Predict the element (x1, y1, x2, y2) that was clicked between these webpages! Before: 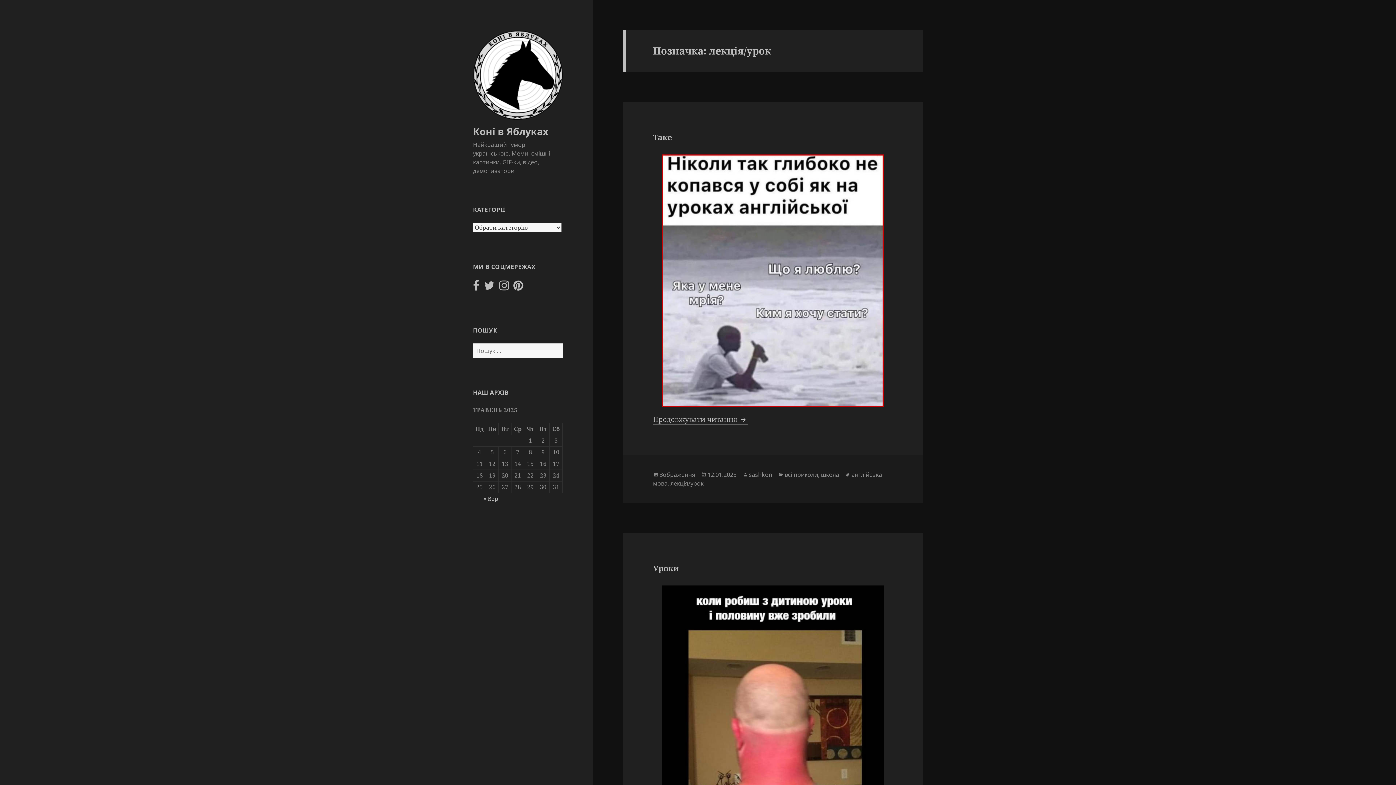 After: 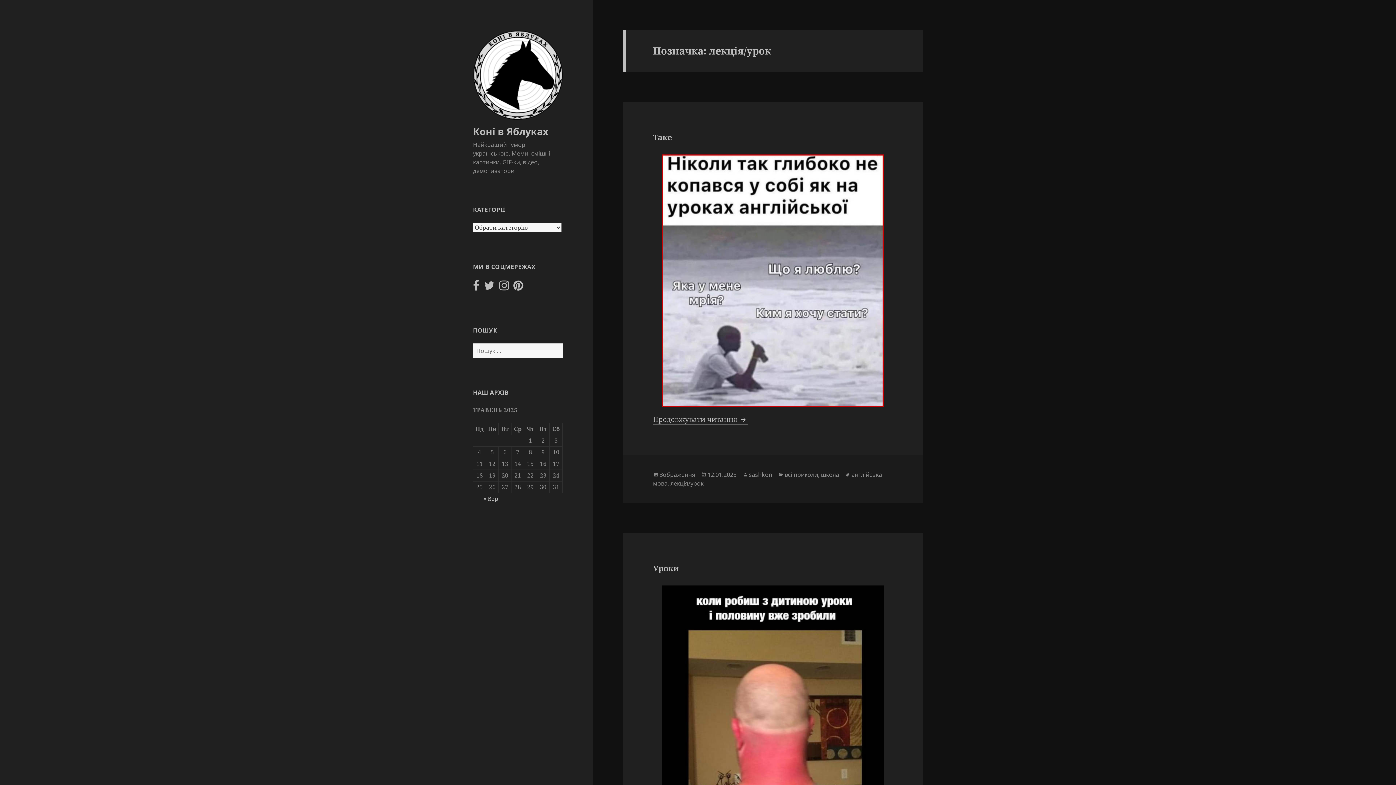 Action: label: лекція/урок bbox: (670, 479, 703, 487)